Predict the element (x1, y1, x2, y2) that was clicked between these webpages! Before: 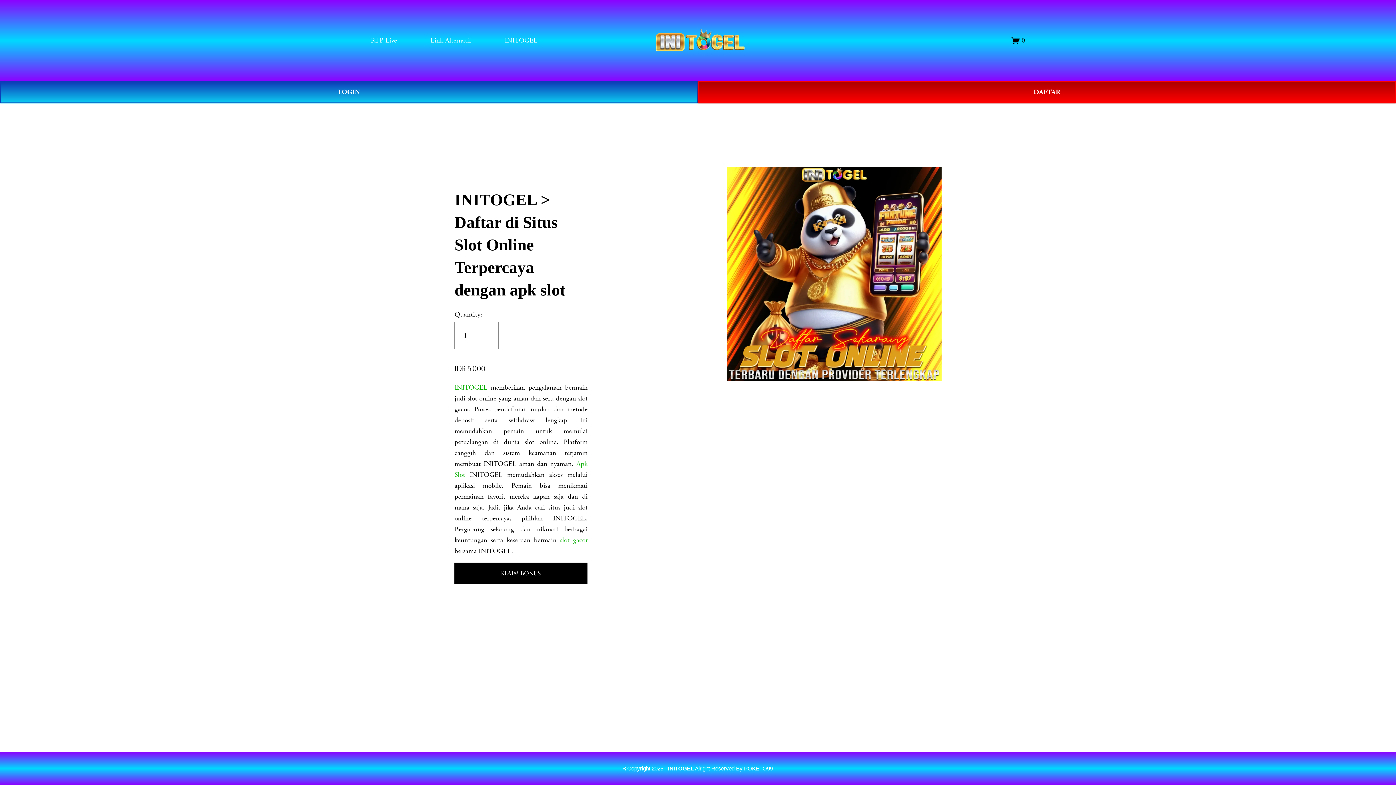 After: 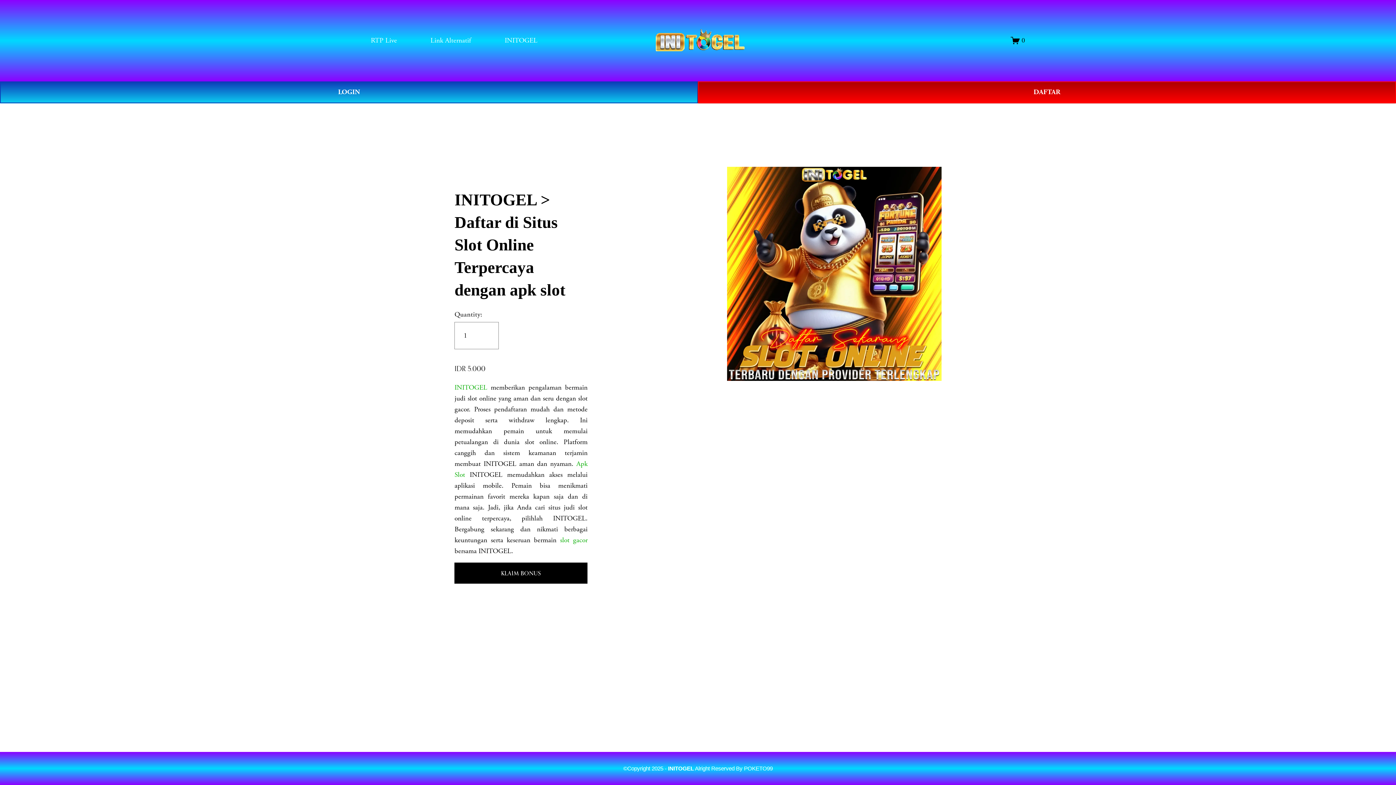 Action: bbox: (454, 383, 487, 392) label: INITOGEL